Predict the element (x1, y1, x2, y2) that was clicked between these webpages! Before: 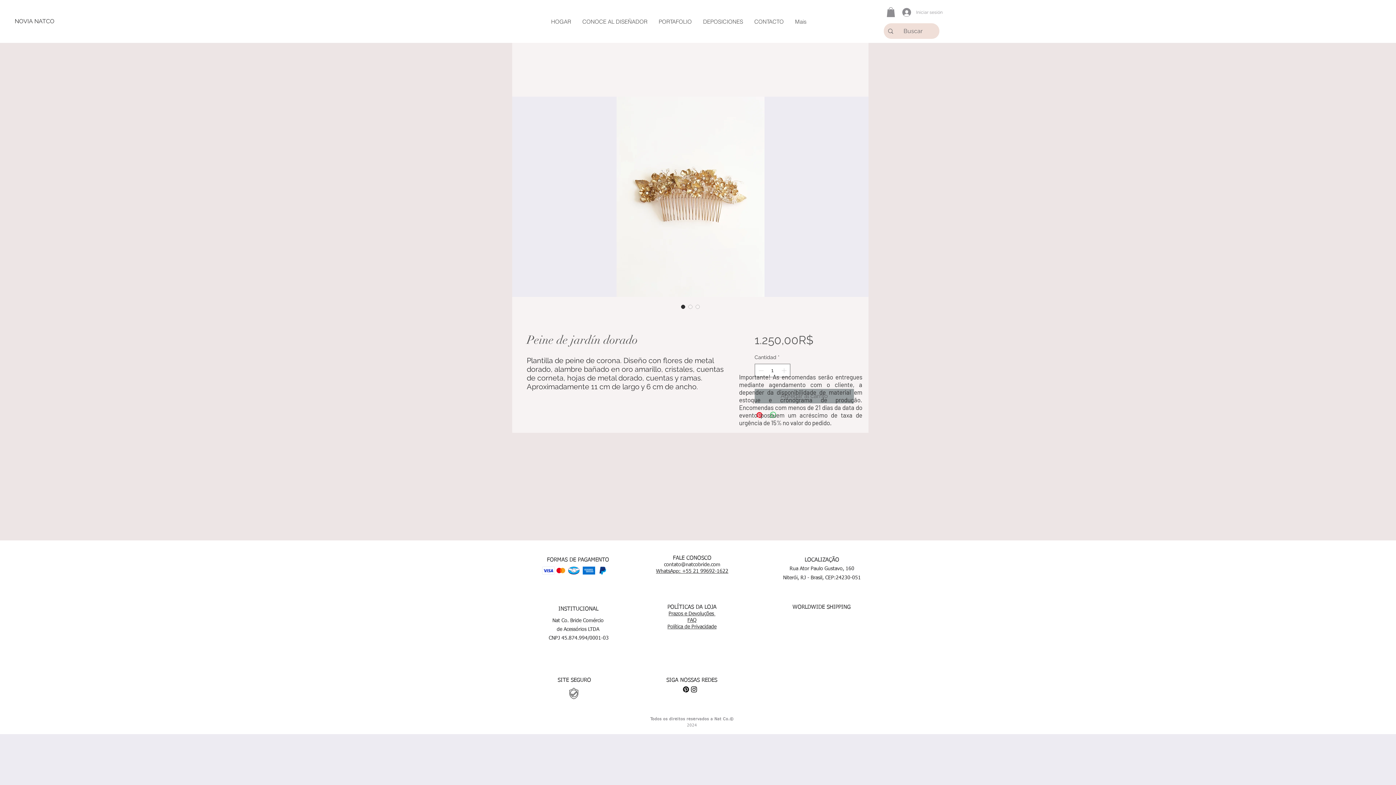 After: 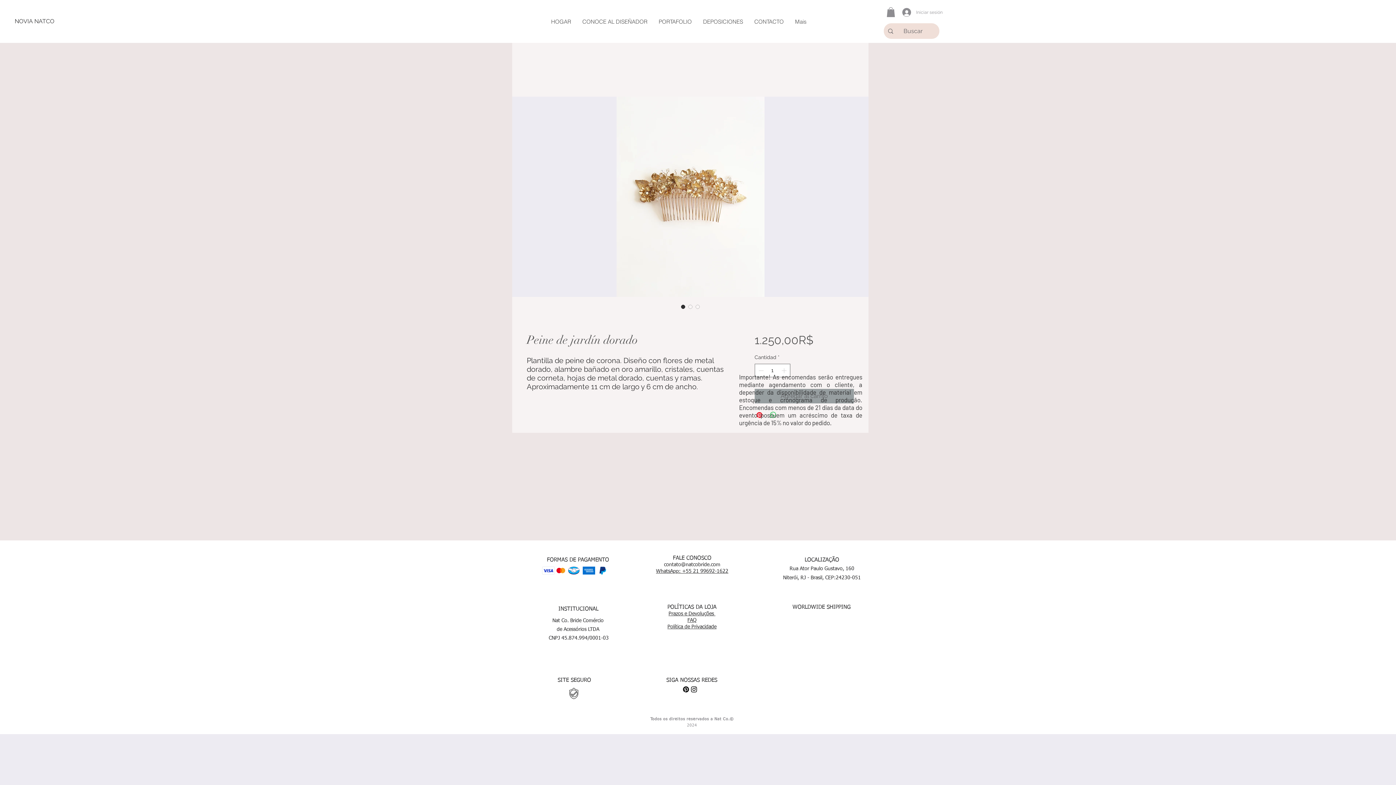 Action: bbox: (679, 303, 686, 310) label: Selector de imagen: Peine de jardín dorado